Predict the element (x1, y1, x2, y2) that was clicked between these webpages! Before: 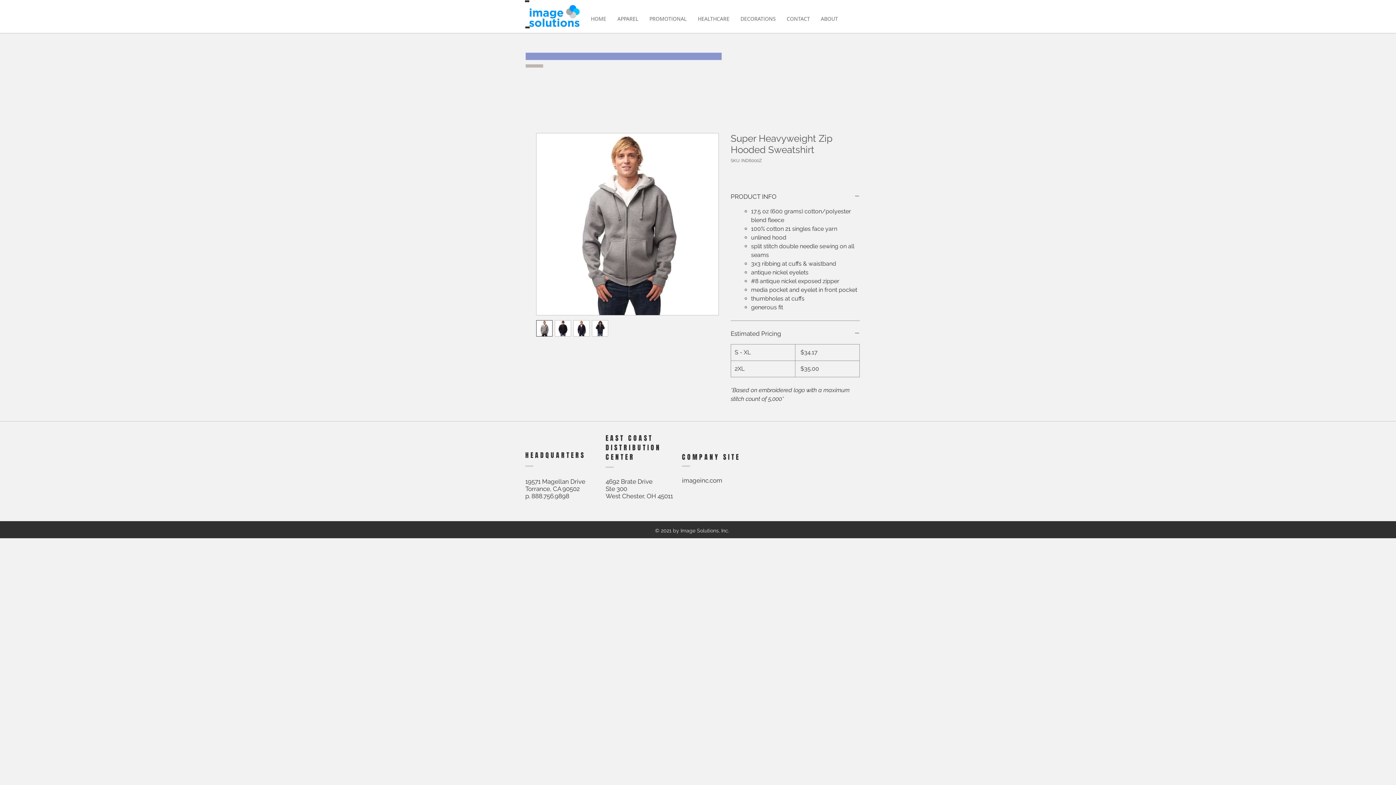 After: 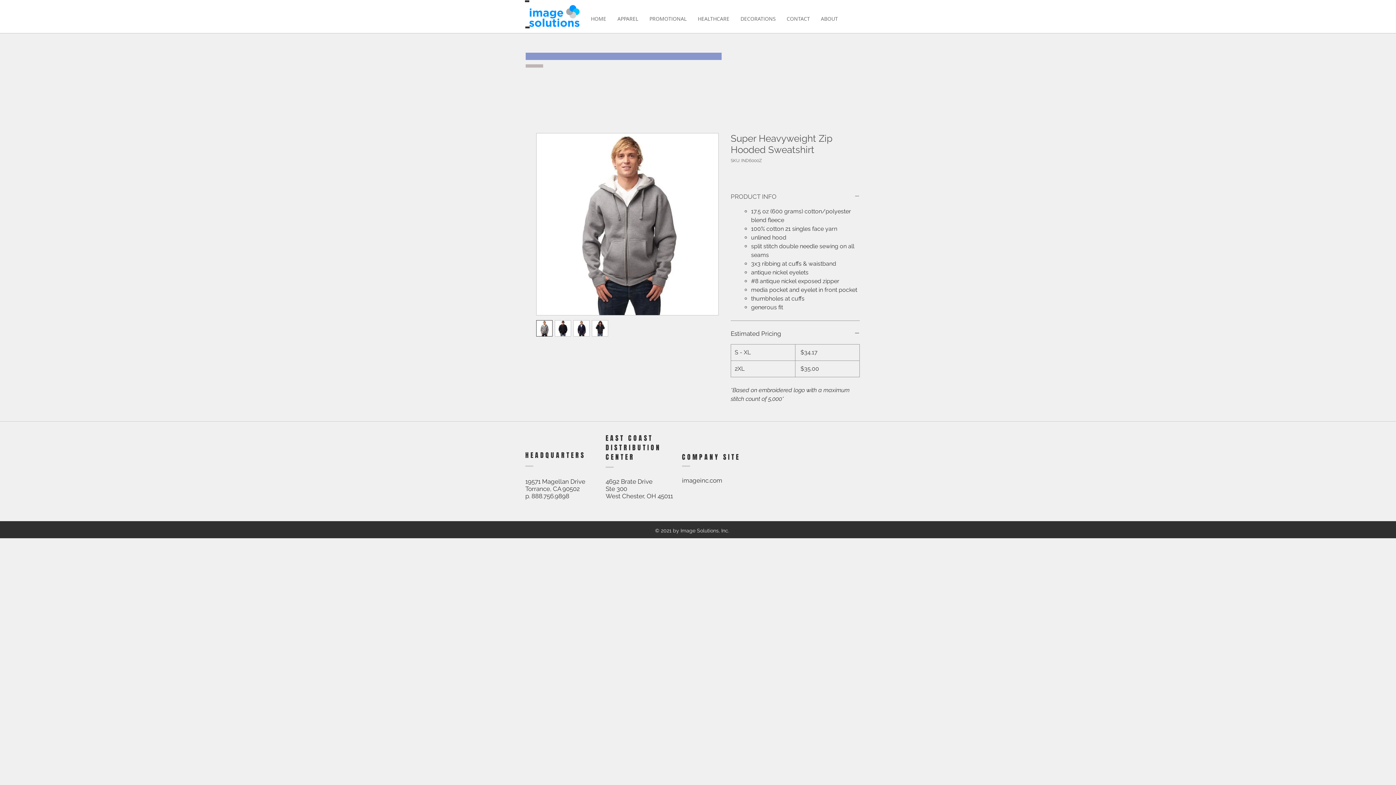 Action: label: PRODUCT INFO bbox: (730, 192, 860, 201)